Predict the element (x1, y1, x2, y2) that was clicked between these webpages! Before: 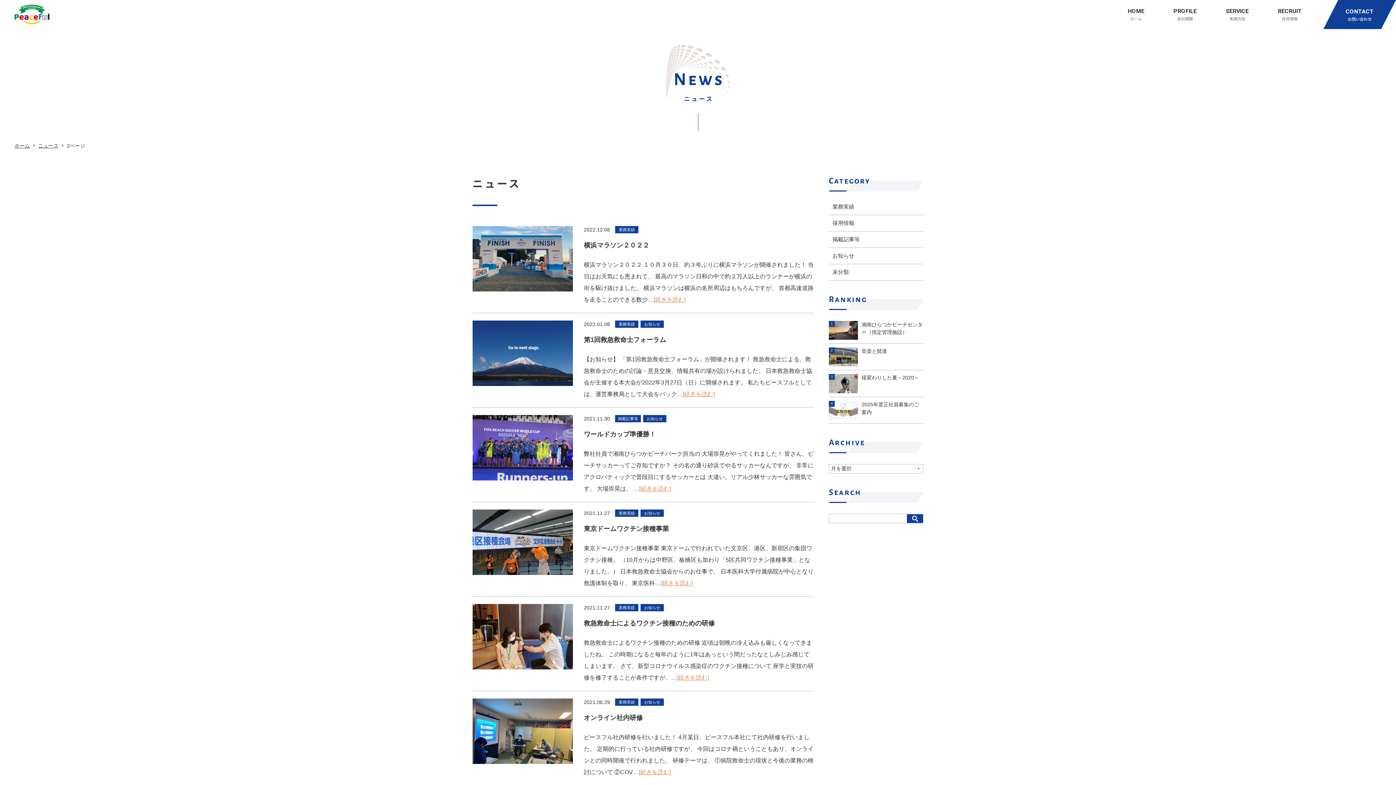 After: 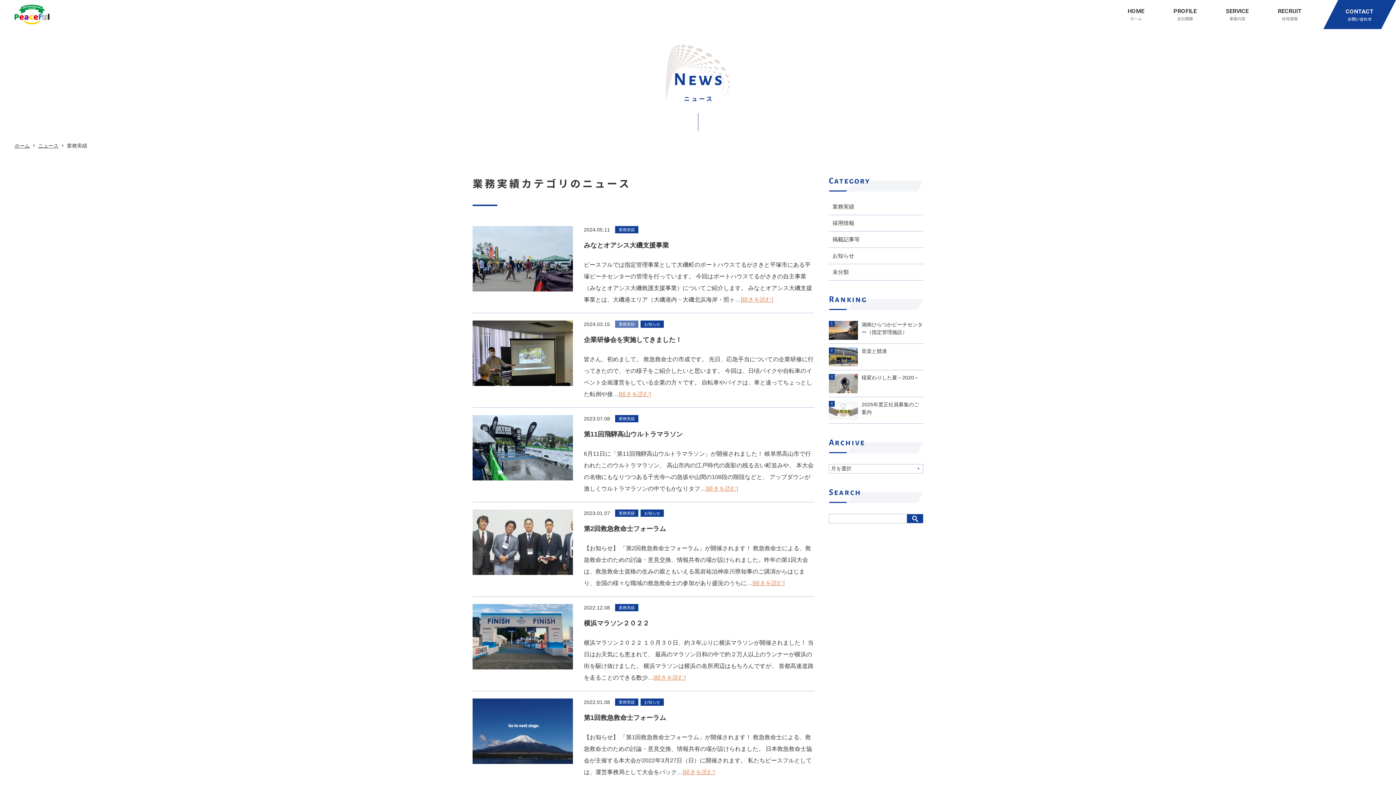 Action: label: 業務実績 bbox: (615, 320, 638, 328)